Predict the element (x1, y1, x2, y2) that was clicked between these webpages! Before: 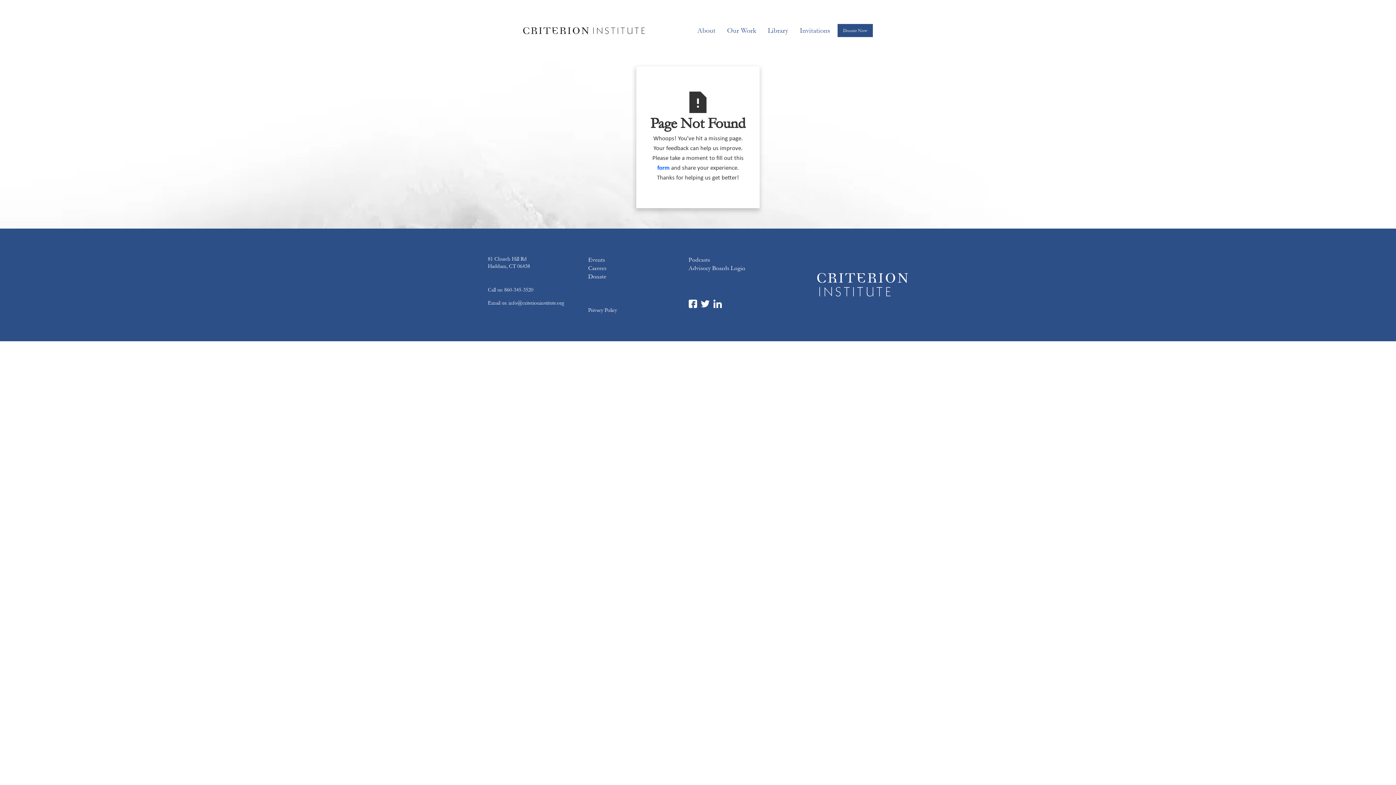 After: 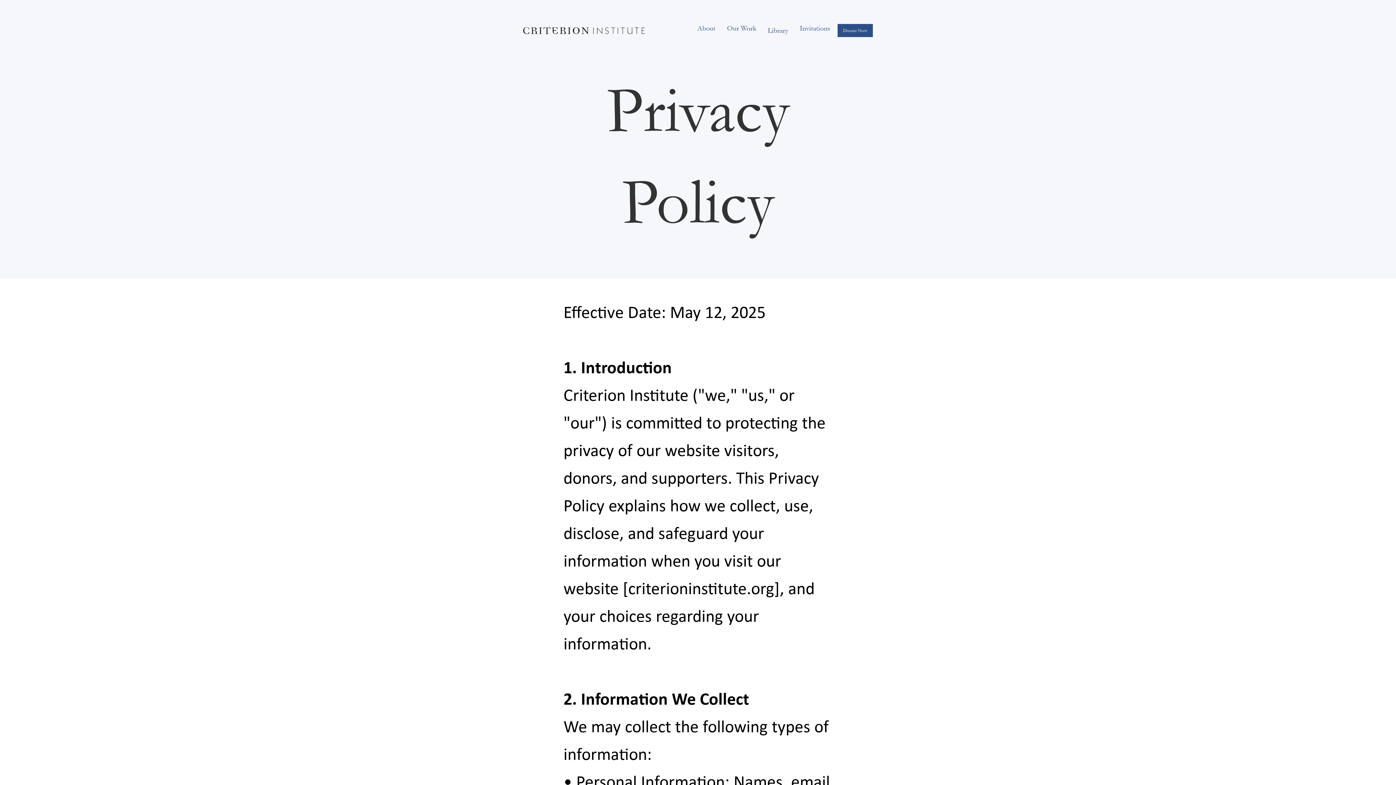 Action: label: Privacy Policy bbox: (588, 307, 617, 313)